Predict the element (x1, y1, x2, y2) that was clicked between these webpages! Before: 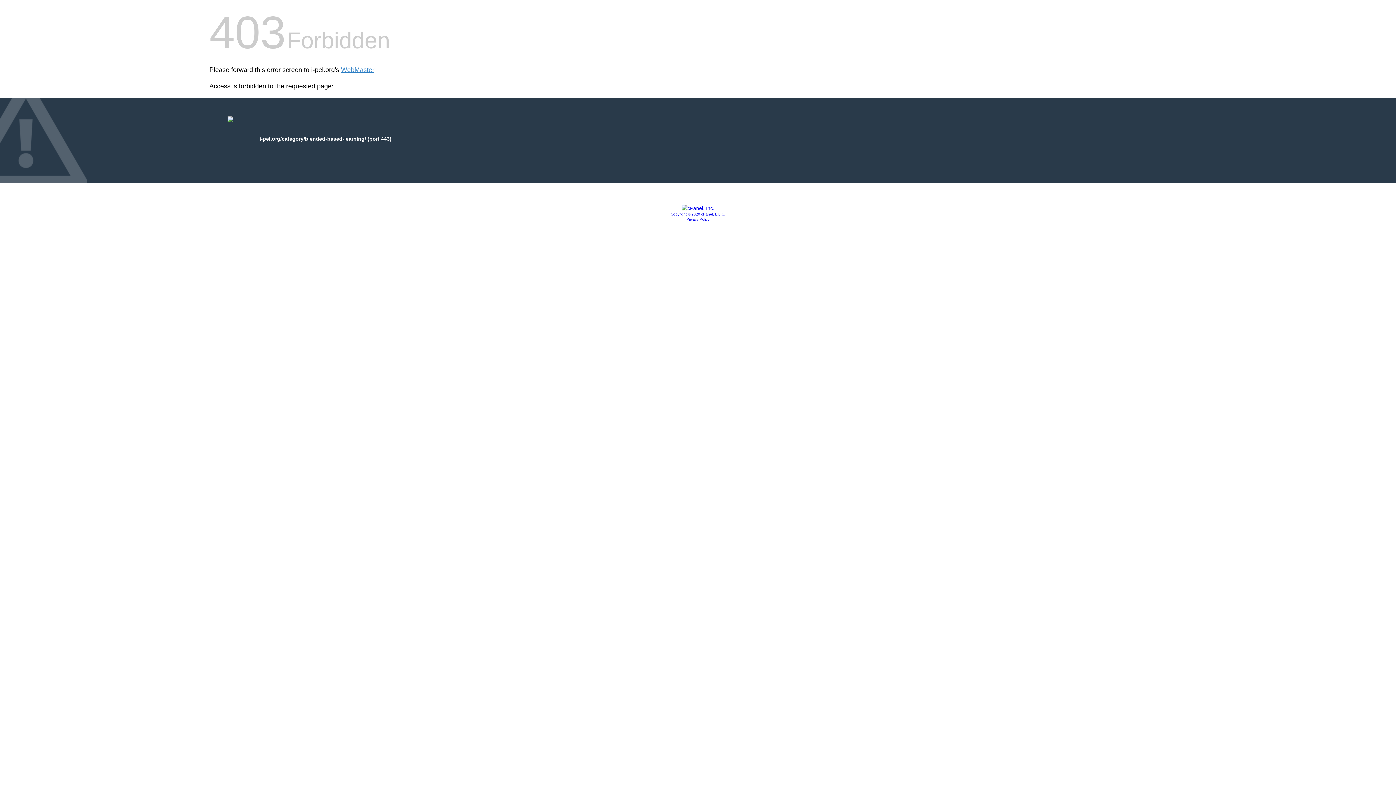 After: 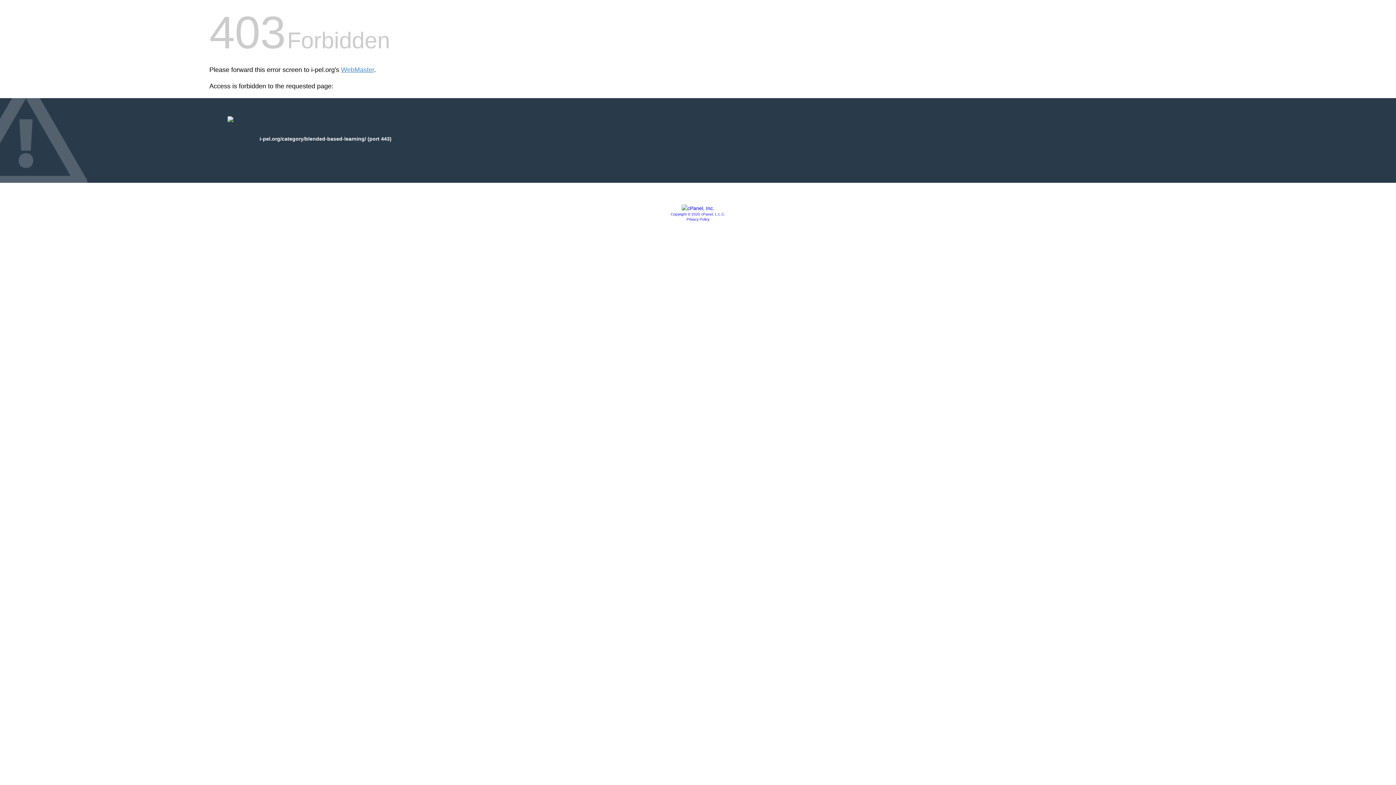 Action: label: Privacy Policy bbox: (686, 217, 709, 221)